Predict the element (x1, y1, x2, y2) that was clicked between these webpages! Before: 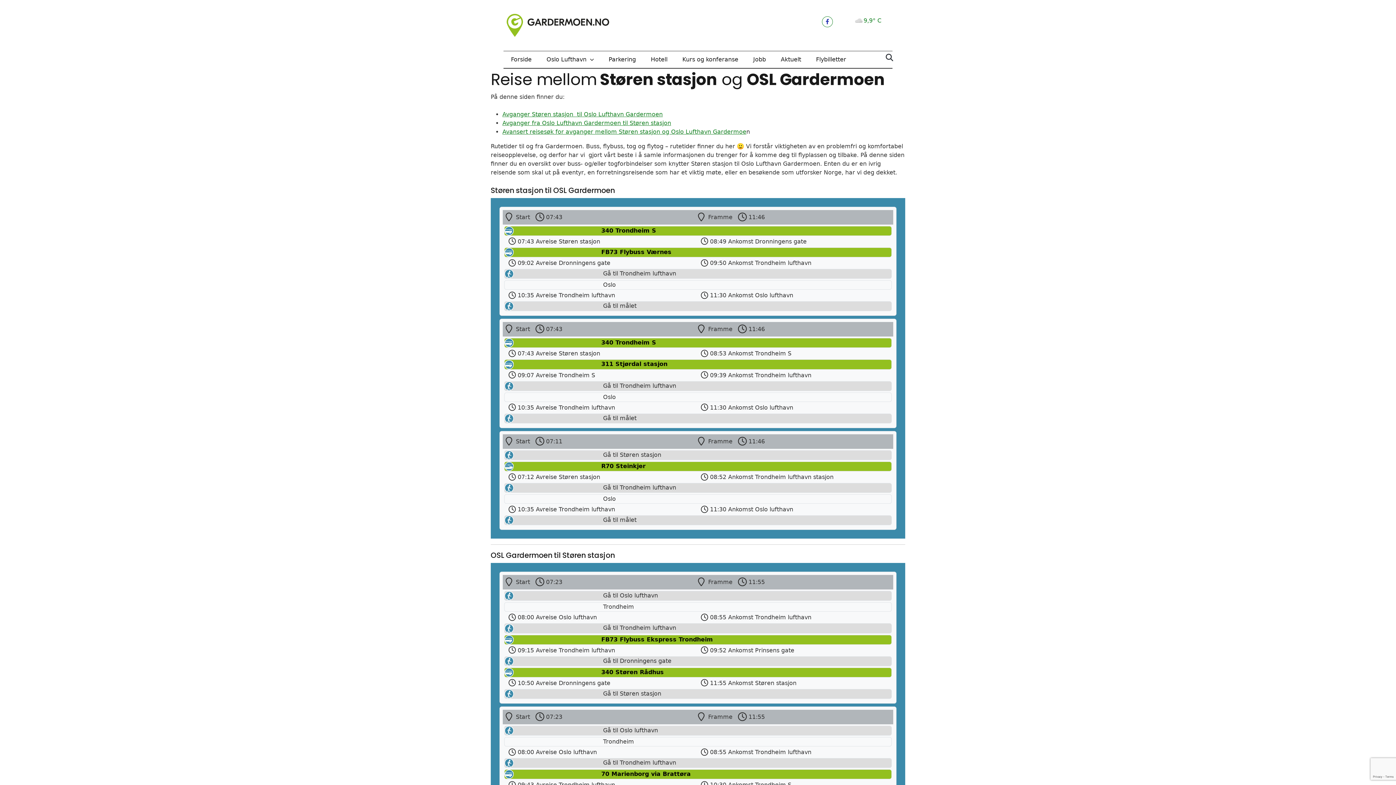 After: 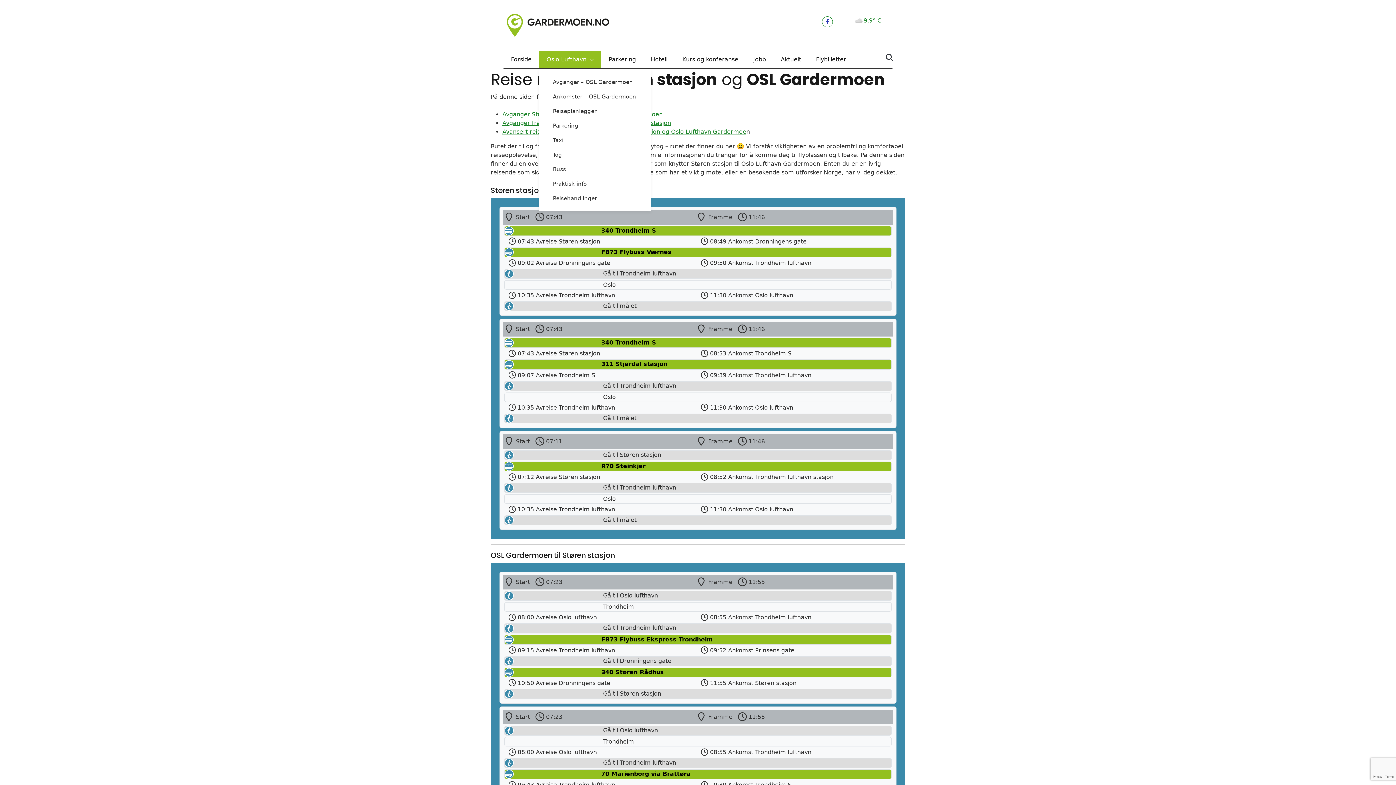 Action: bbox: (539, 51, 601, 67) label: Oslo Lufthavn